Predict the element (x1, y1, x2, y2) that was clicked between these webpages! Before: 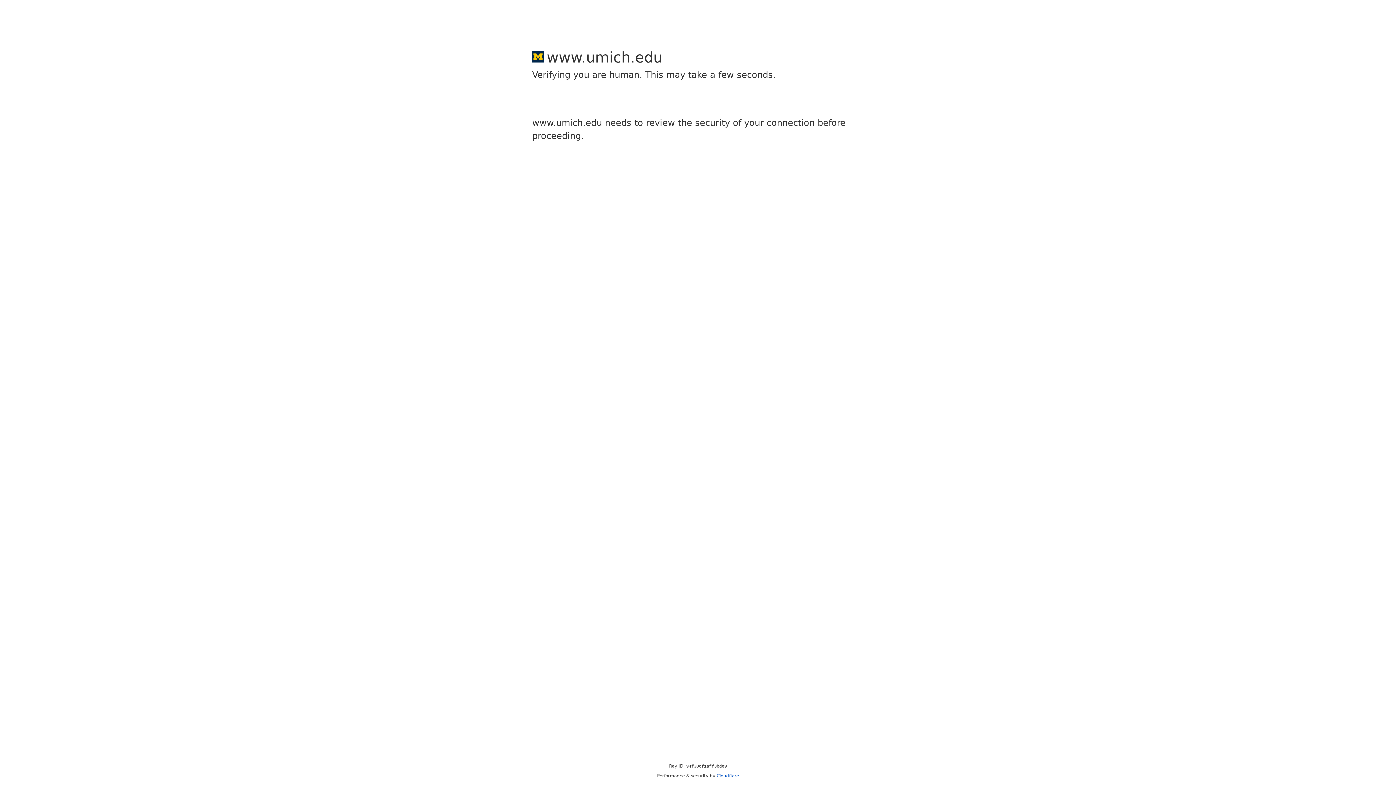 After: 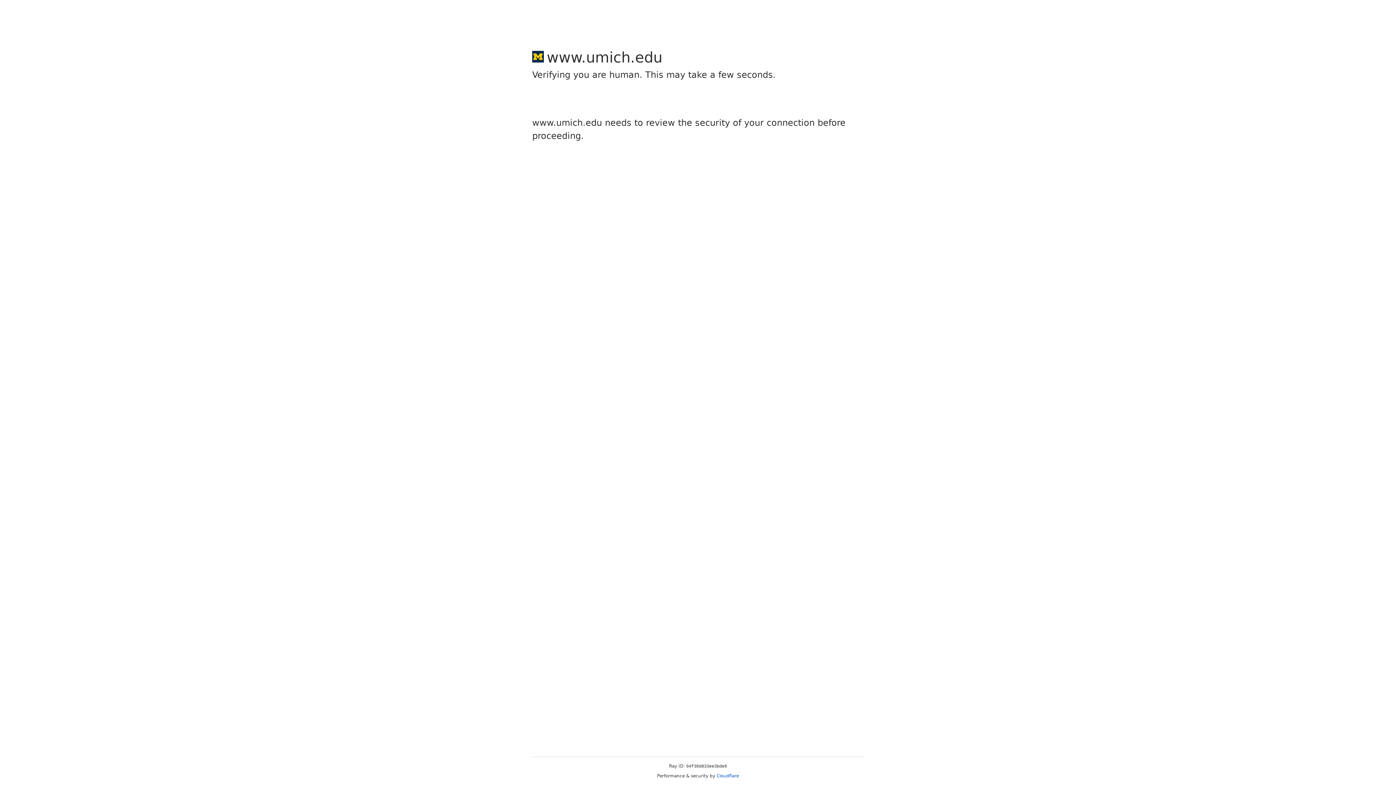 Action: label: Cloudflare bbox: (716, 773, 739, 778)